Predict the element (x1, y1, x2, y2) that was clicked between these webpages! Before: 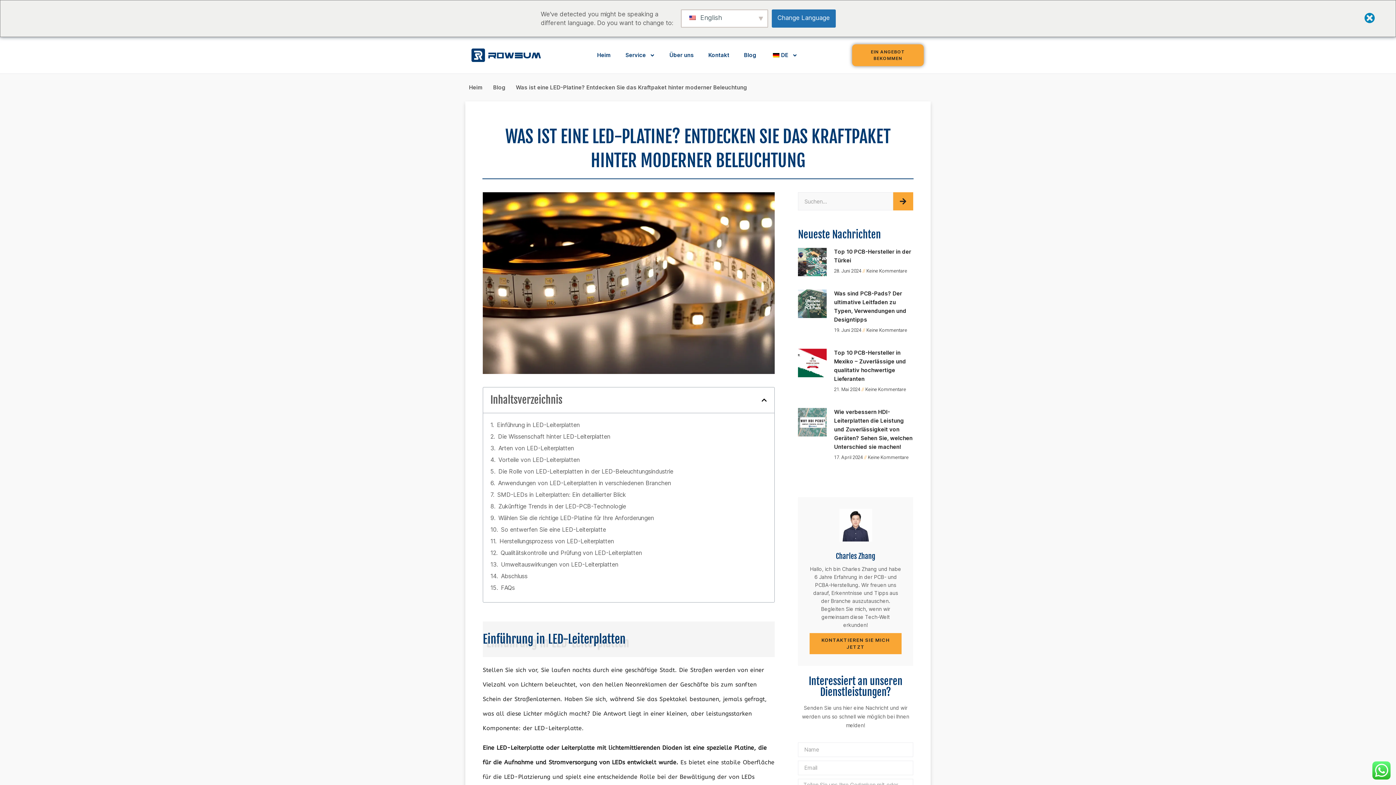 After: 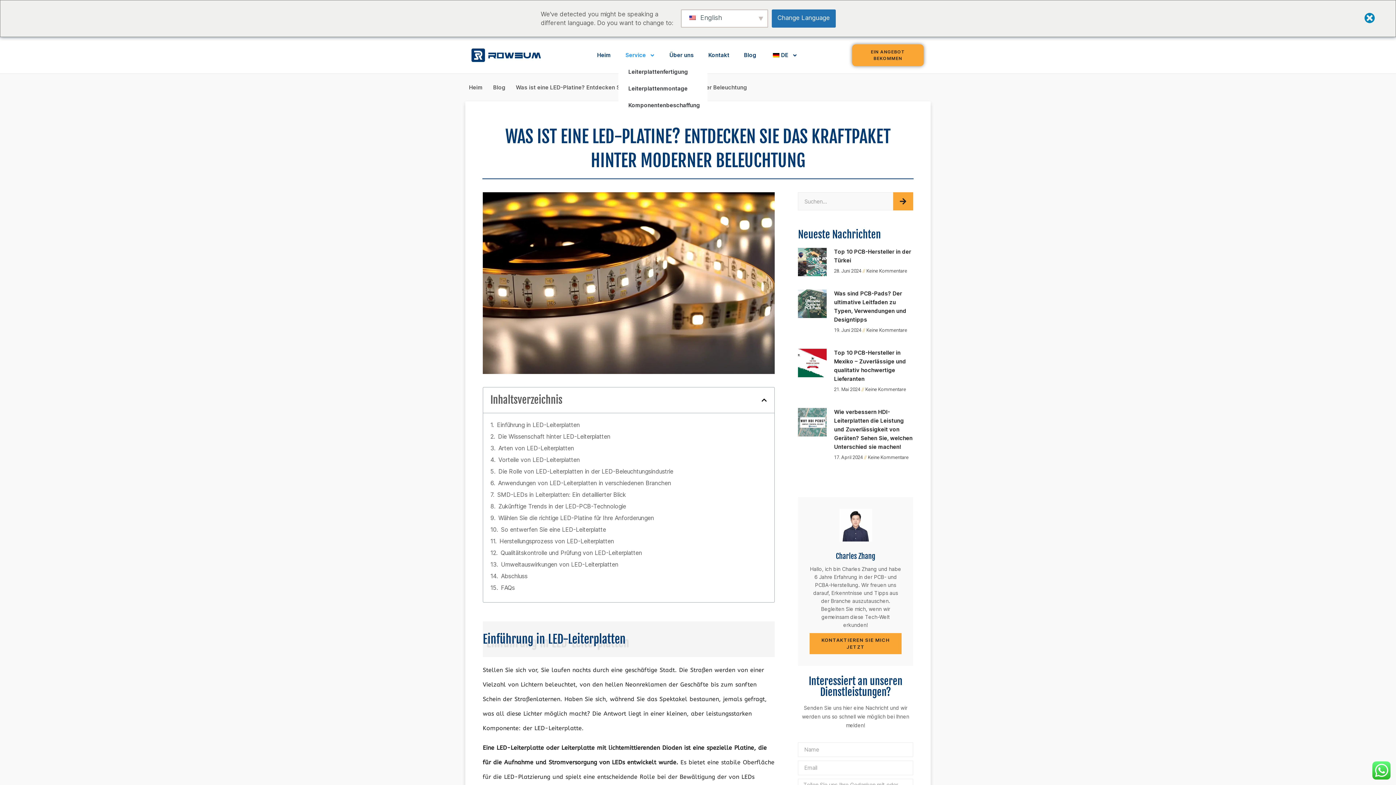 Action: bbox: (627, 9, 662, 26) label: Service